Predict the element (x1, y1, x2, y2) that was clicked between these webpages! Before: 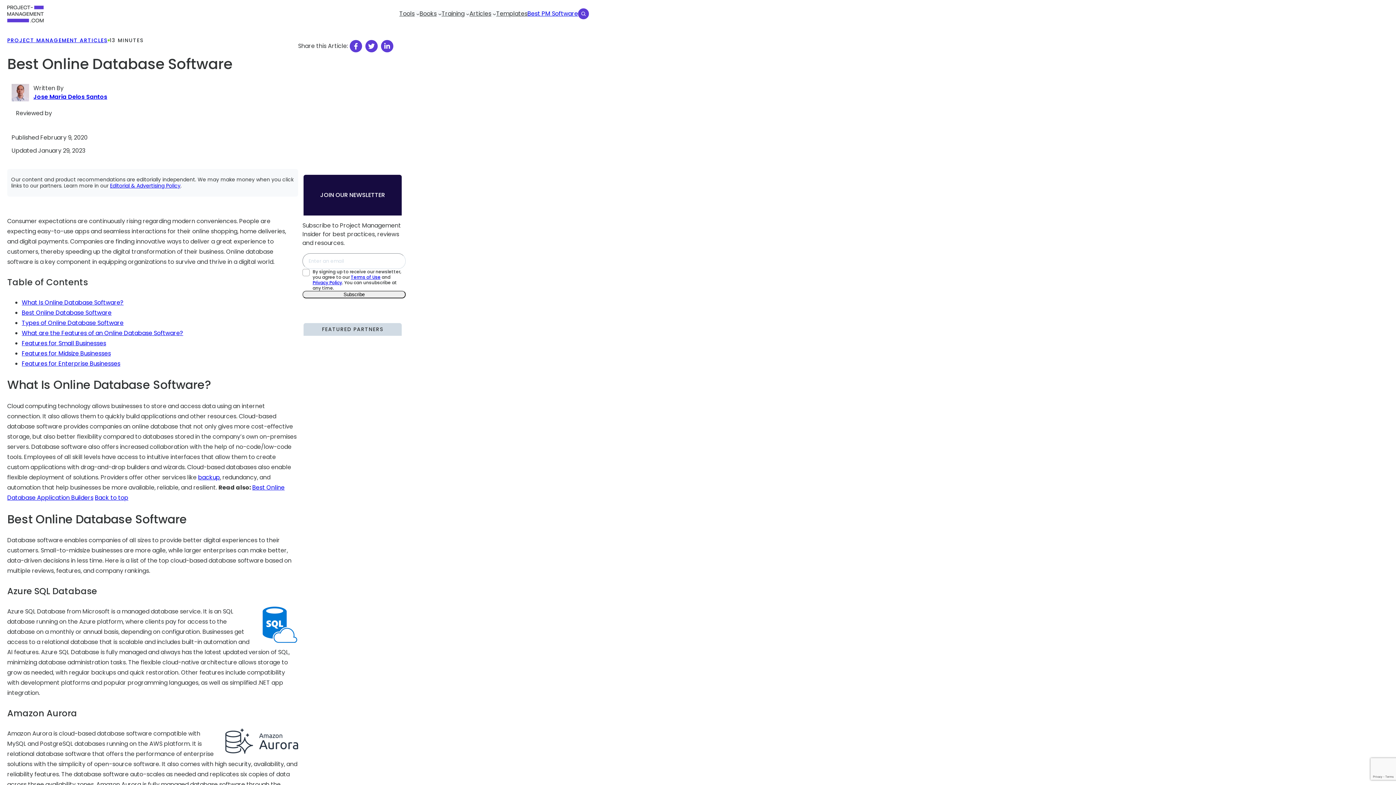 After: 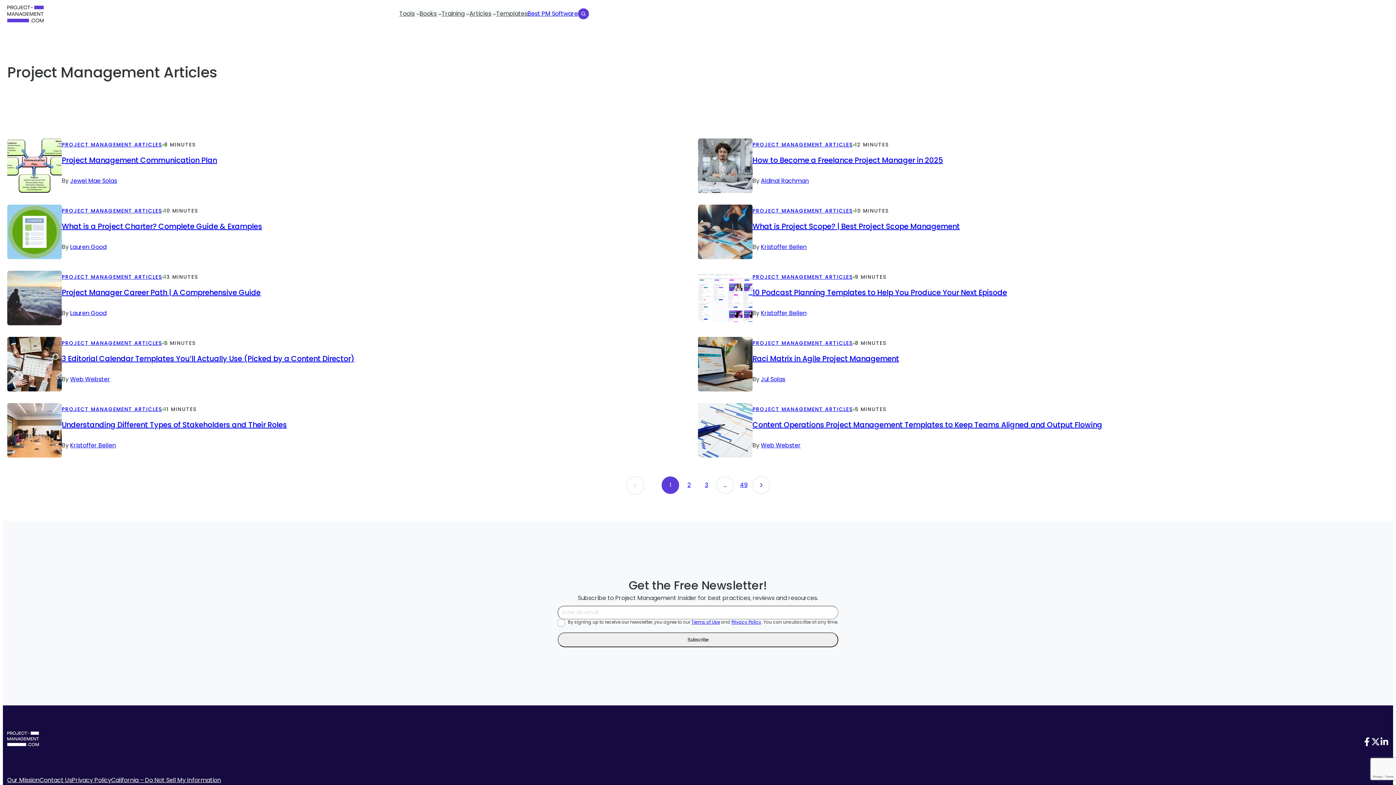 Action: bbox: (7, 36, 107, 44) label: PROJECT MANAGEMENT ARTICLES